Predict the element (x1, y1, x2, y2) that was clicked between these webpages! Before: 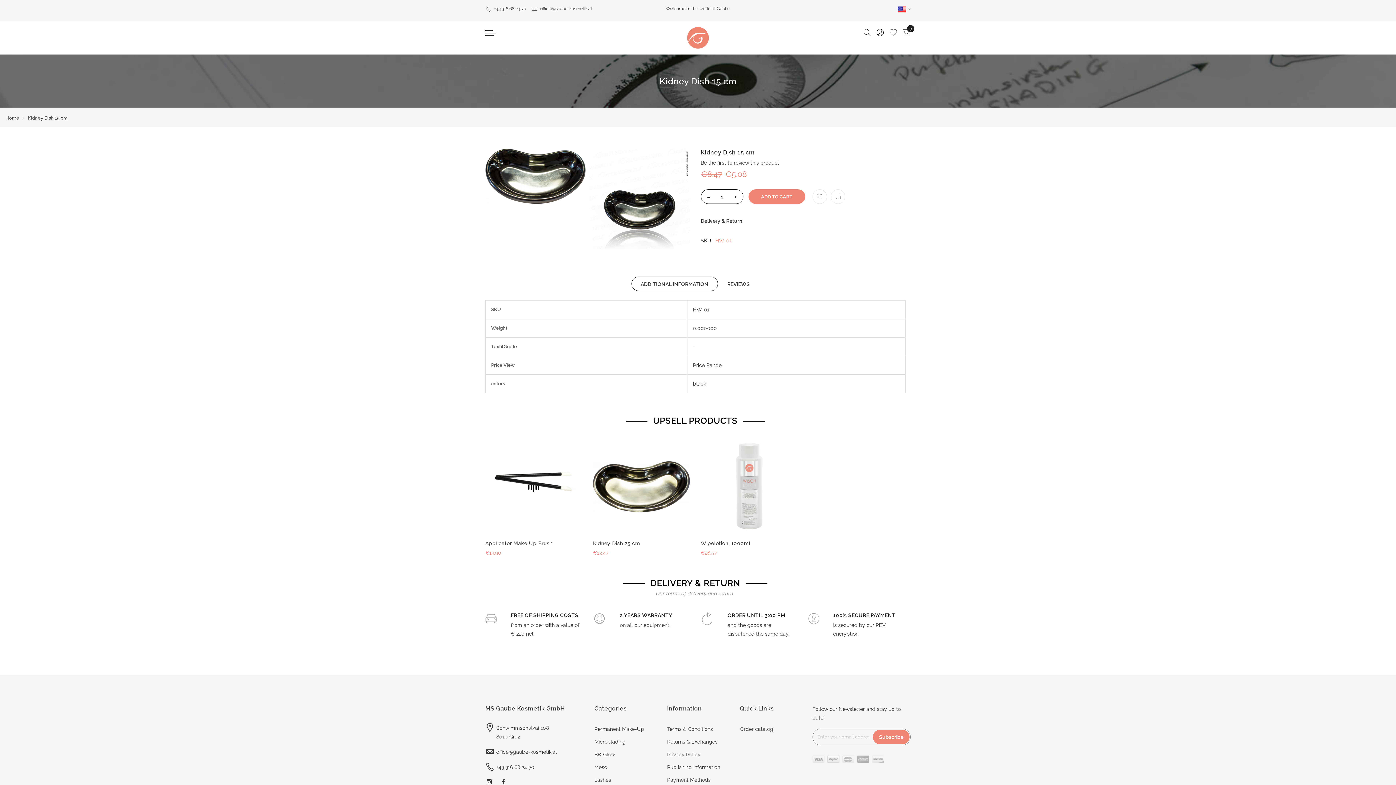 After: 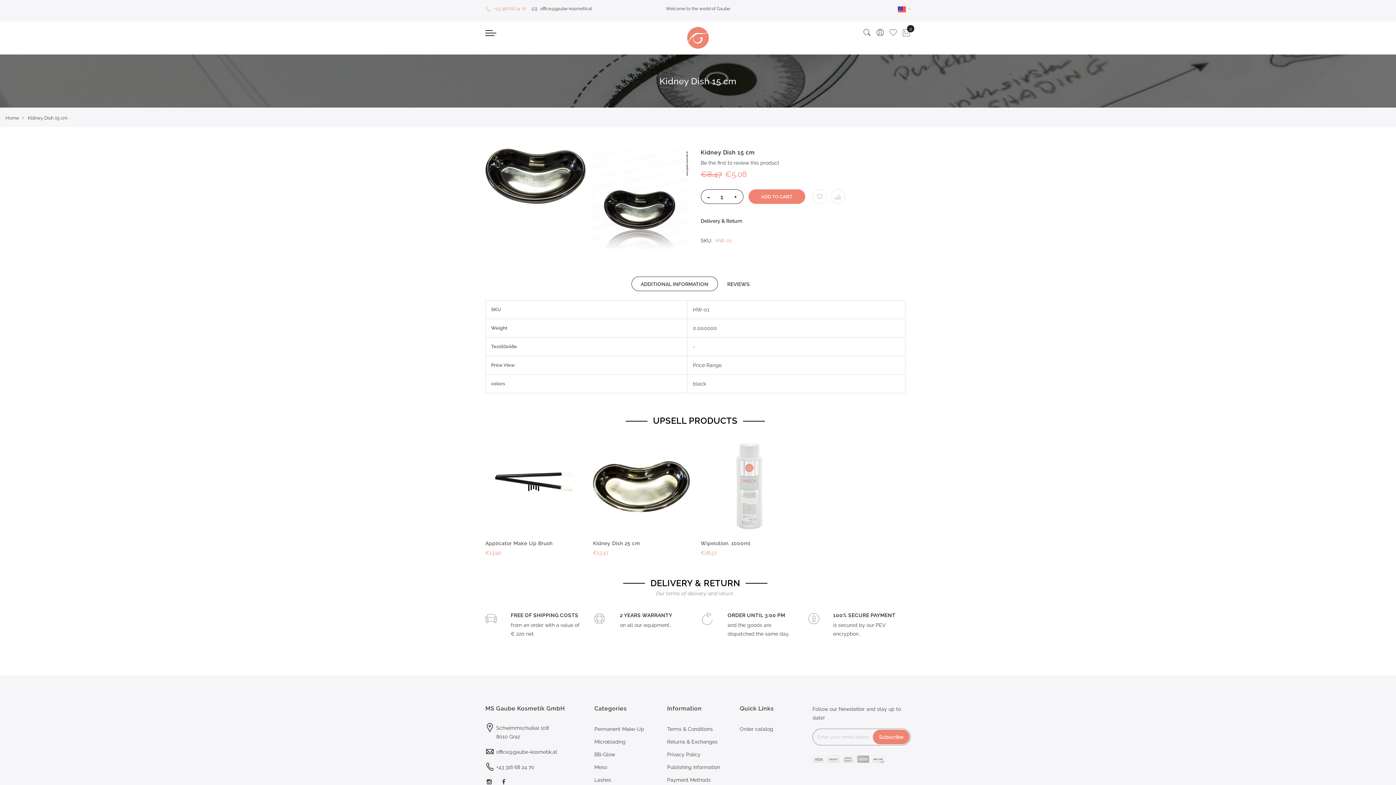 Action: bbox: (485, 6, 526, 11) label:  +43 316 68 24 70